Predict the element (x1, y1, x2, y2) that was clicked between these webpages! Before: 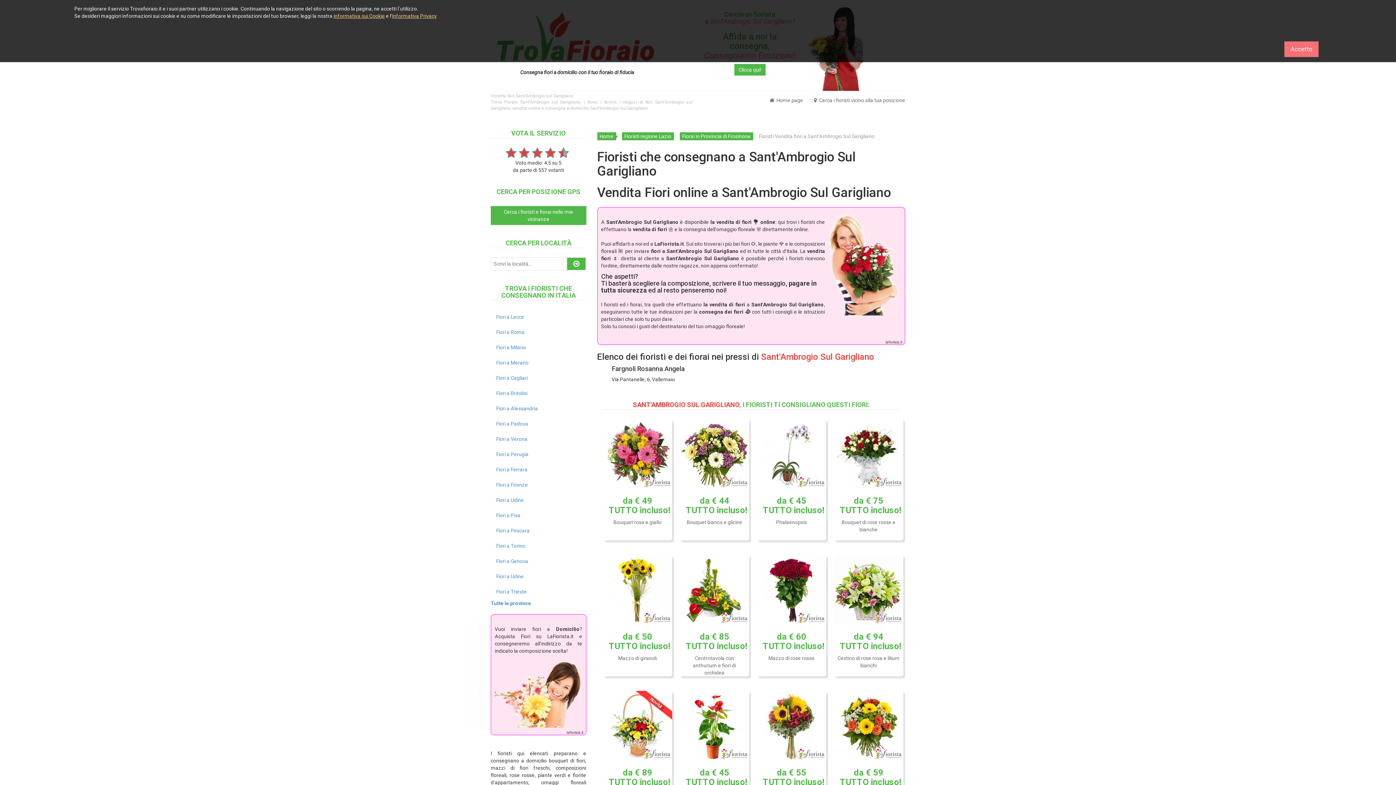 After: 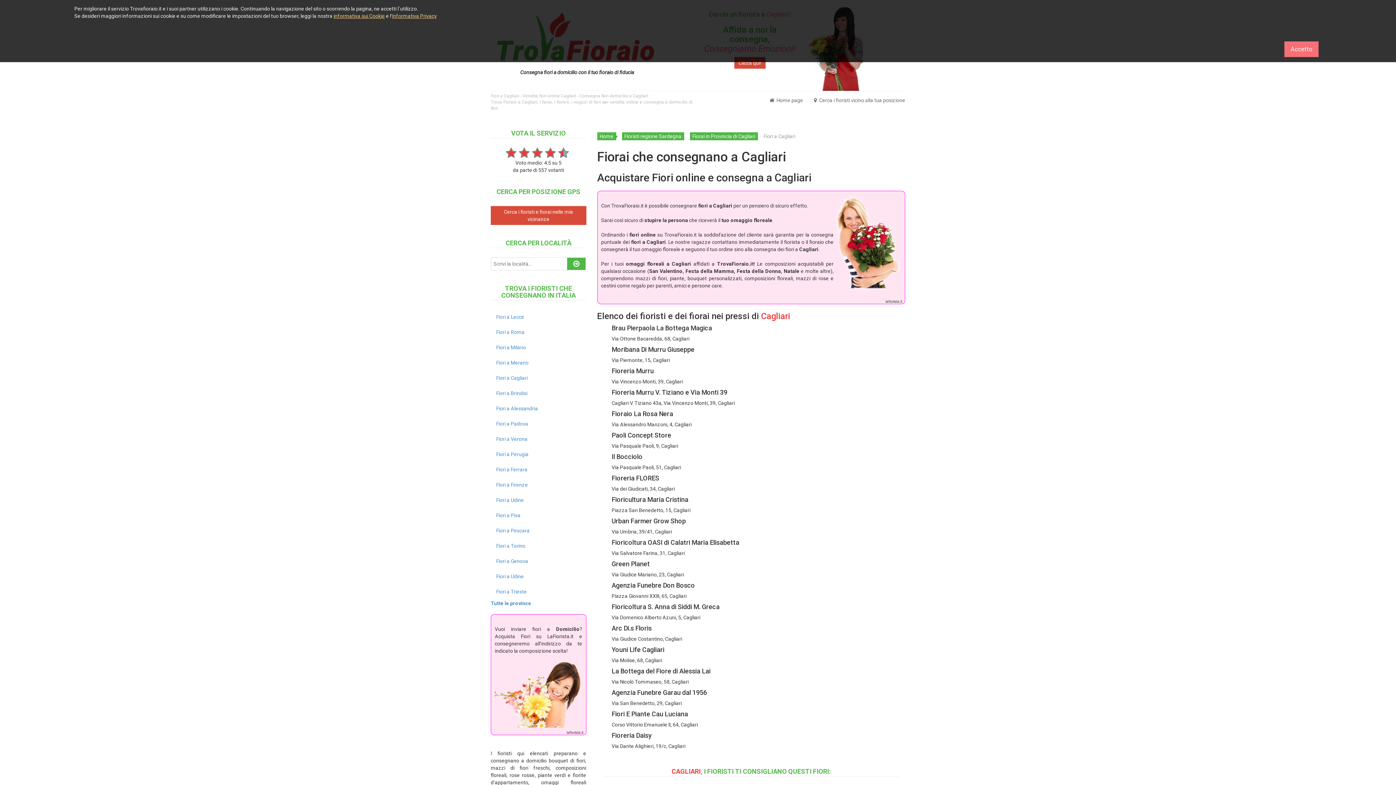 Action: label: Fiori a Cagliari bbox: (490, 370, 586, 385)